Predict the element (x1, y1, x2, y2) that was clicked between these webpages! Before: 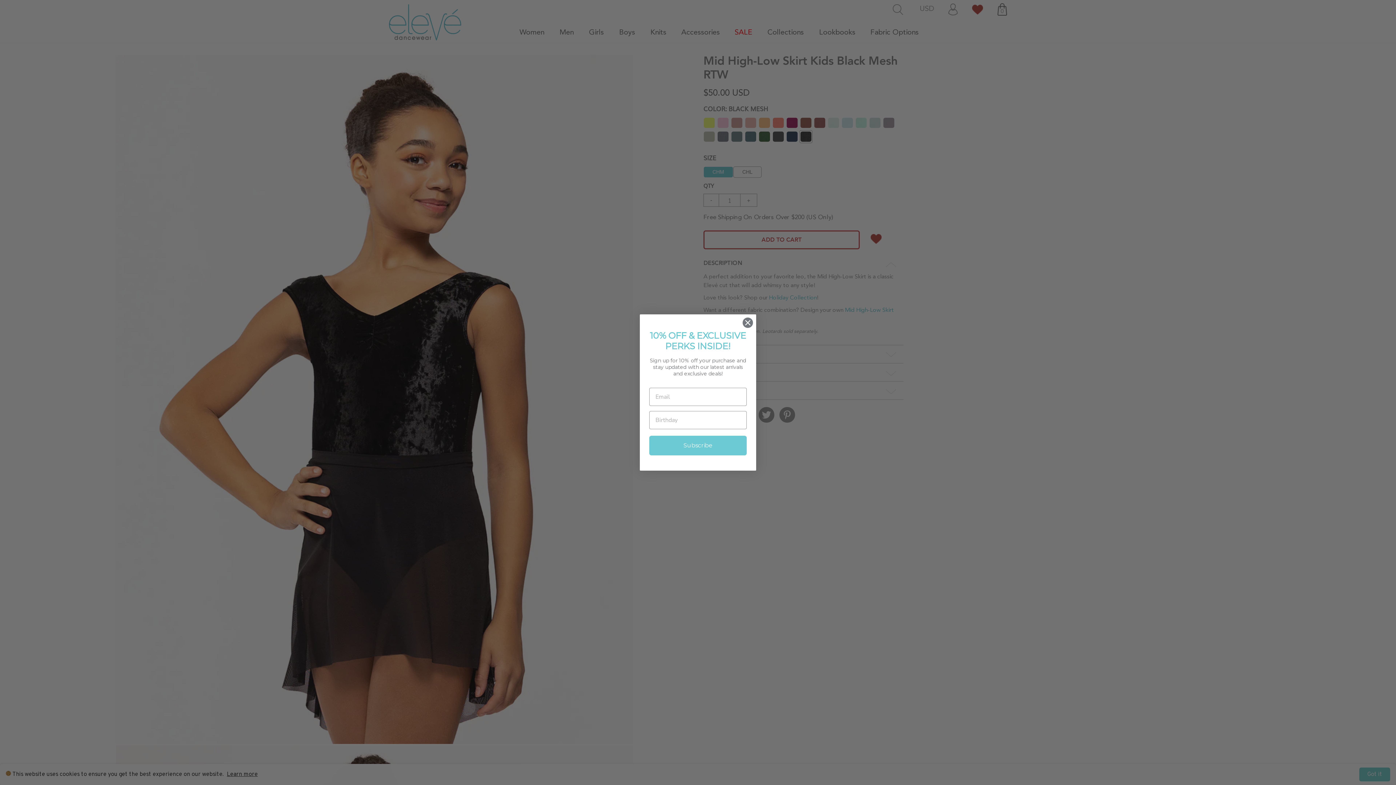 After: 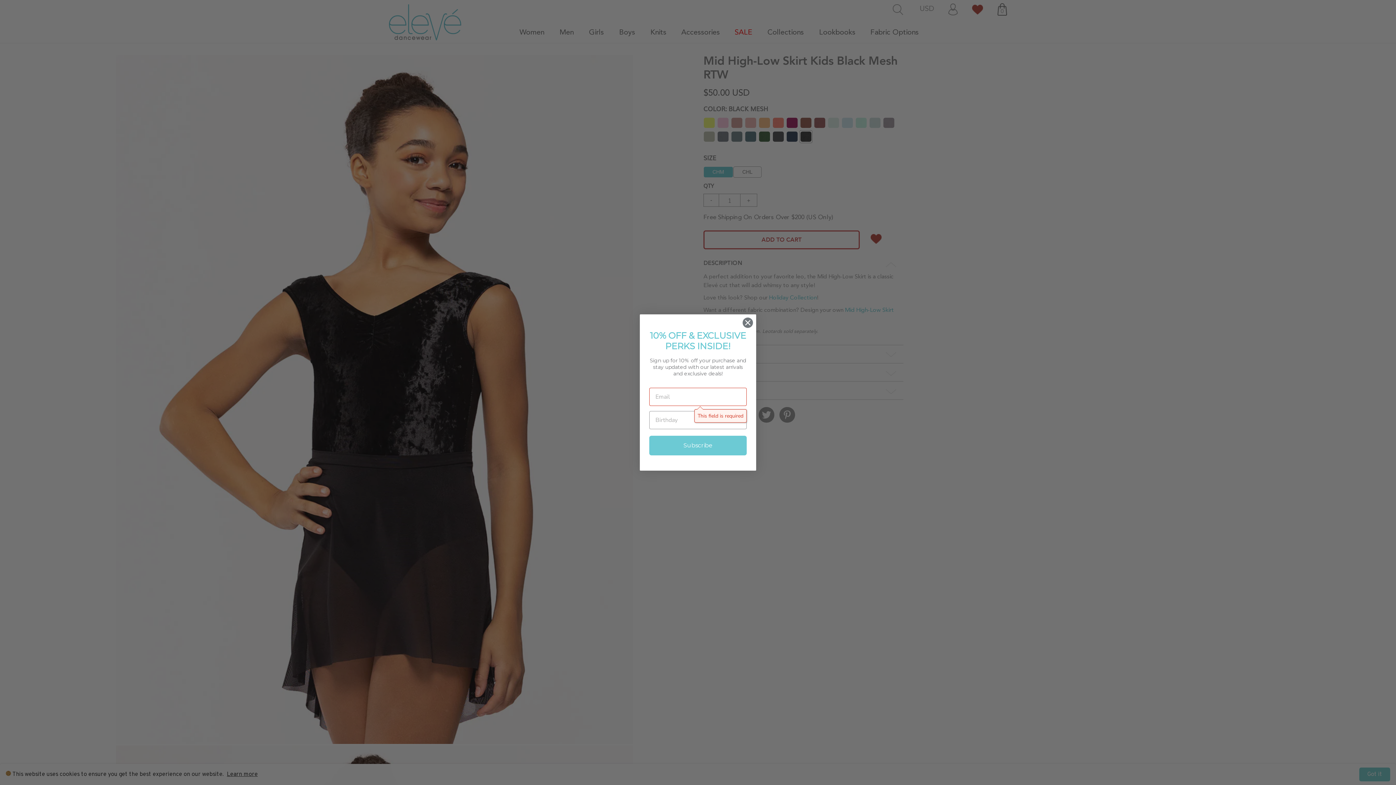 Action: label: Subscribe bbox: (649, 436, 746, 455)